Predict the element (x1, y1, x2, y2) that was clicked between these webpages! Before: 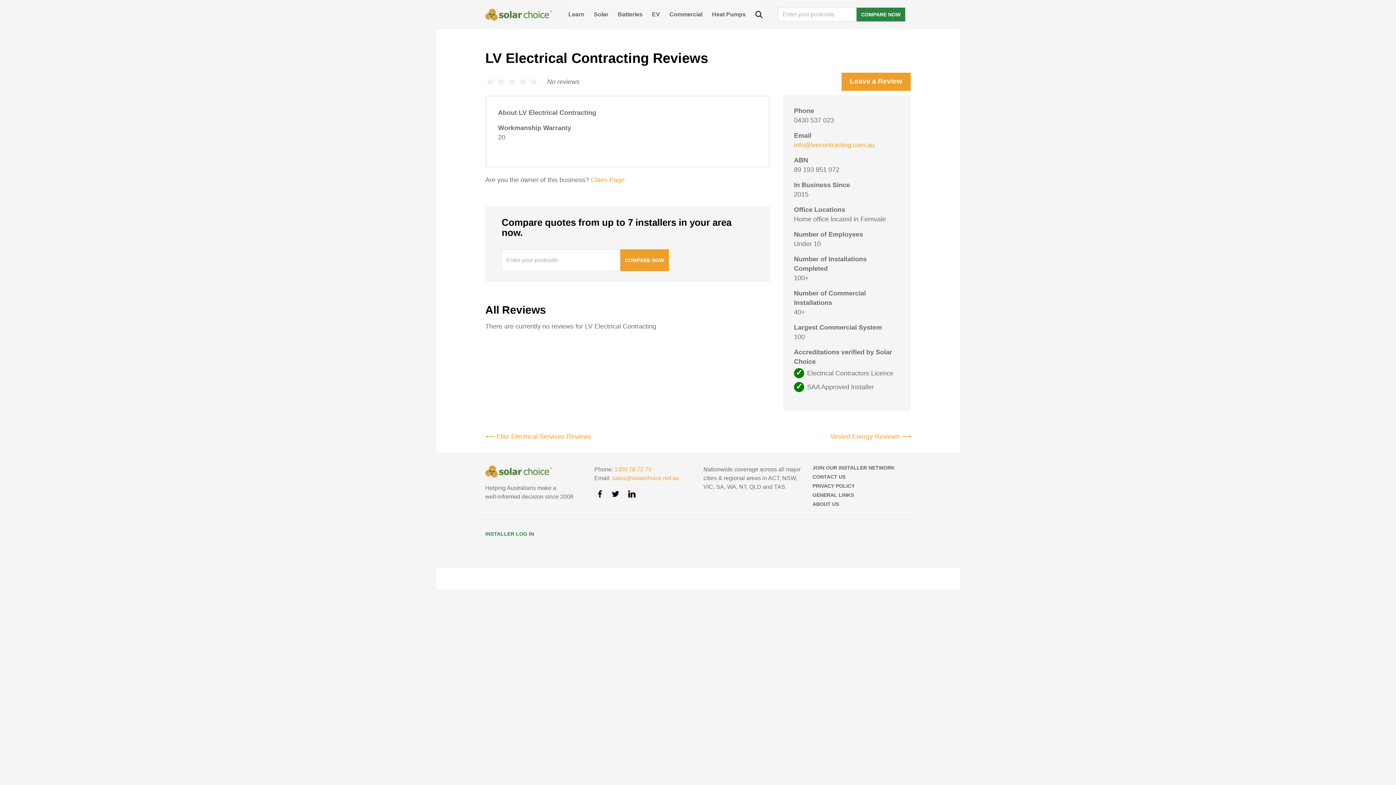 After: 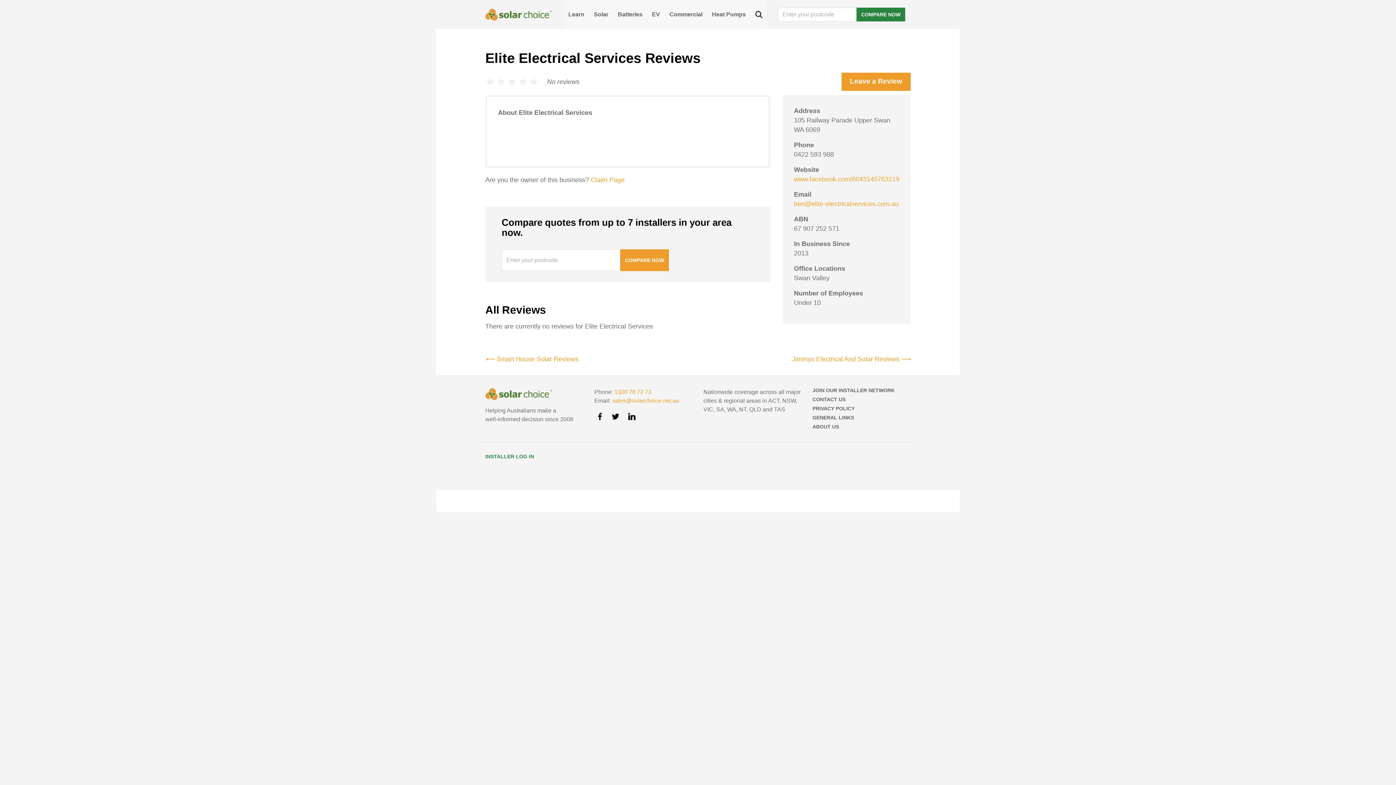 Action: bbox: (485, 433, 591, 440) label:  Elite Electrical Services Reviews